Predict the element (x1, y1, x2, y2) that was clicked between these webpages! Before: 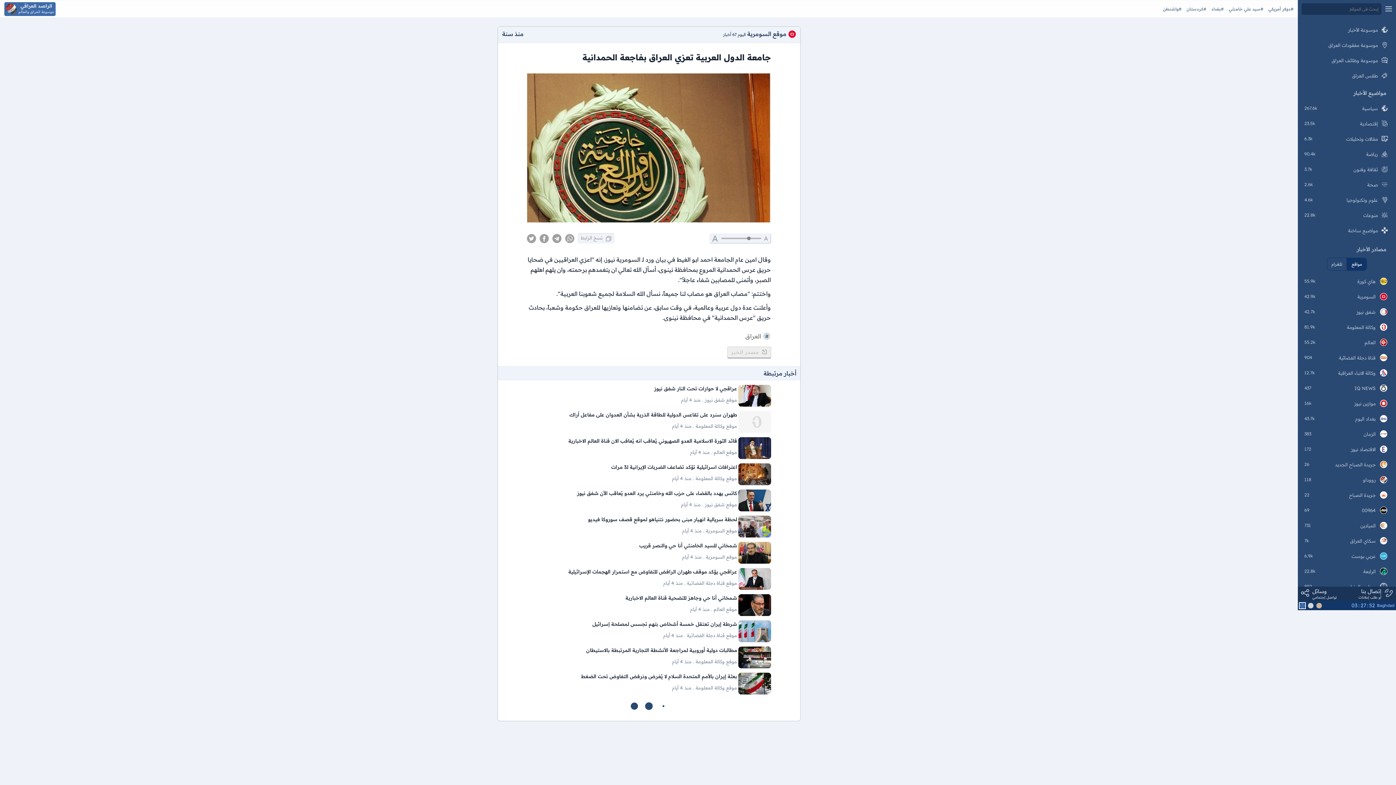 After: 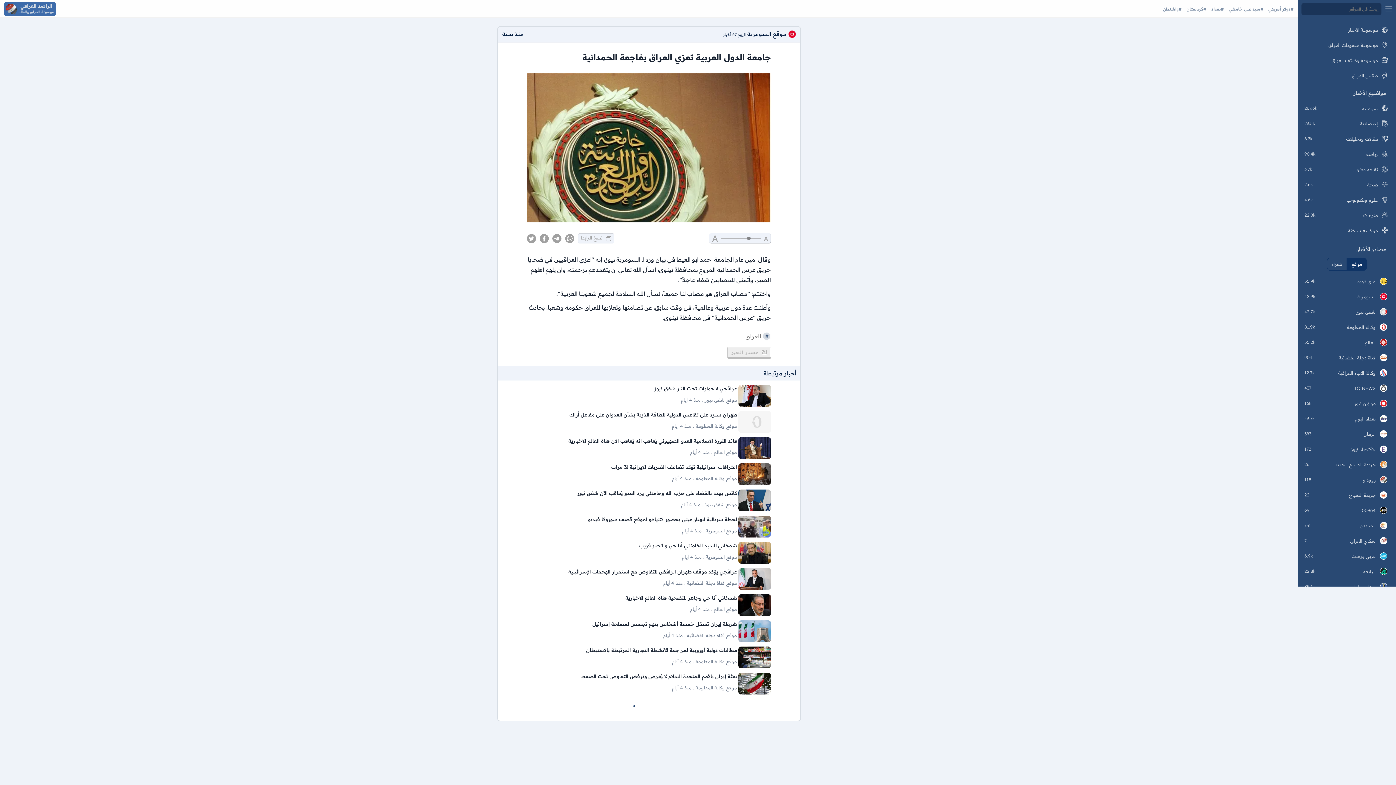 Action: bbox: (581, 673, 737, 679) label: بعثة إيران بالأمم المتحدة السلام لا يُفرض ونرفض التفاوض تحت الضغط